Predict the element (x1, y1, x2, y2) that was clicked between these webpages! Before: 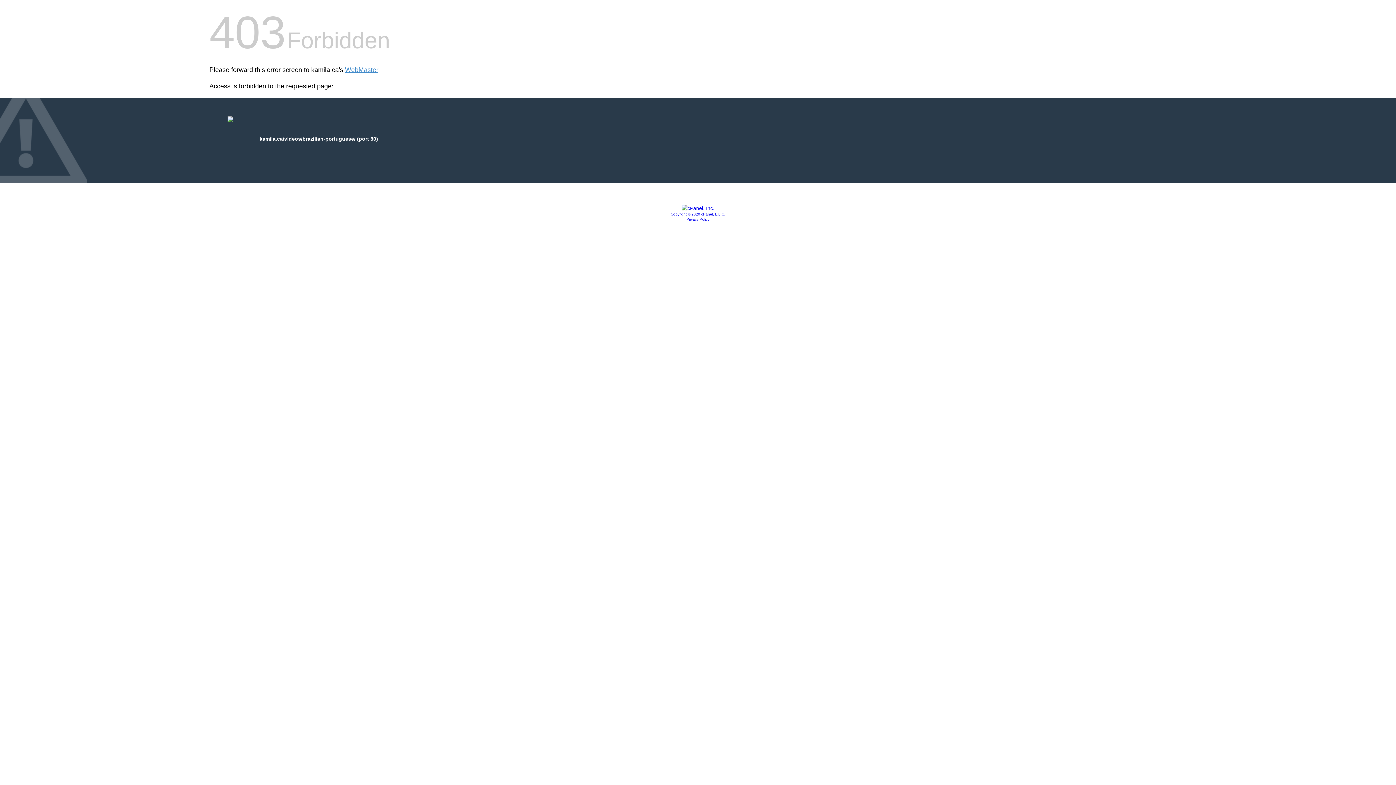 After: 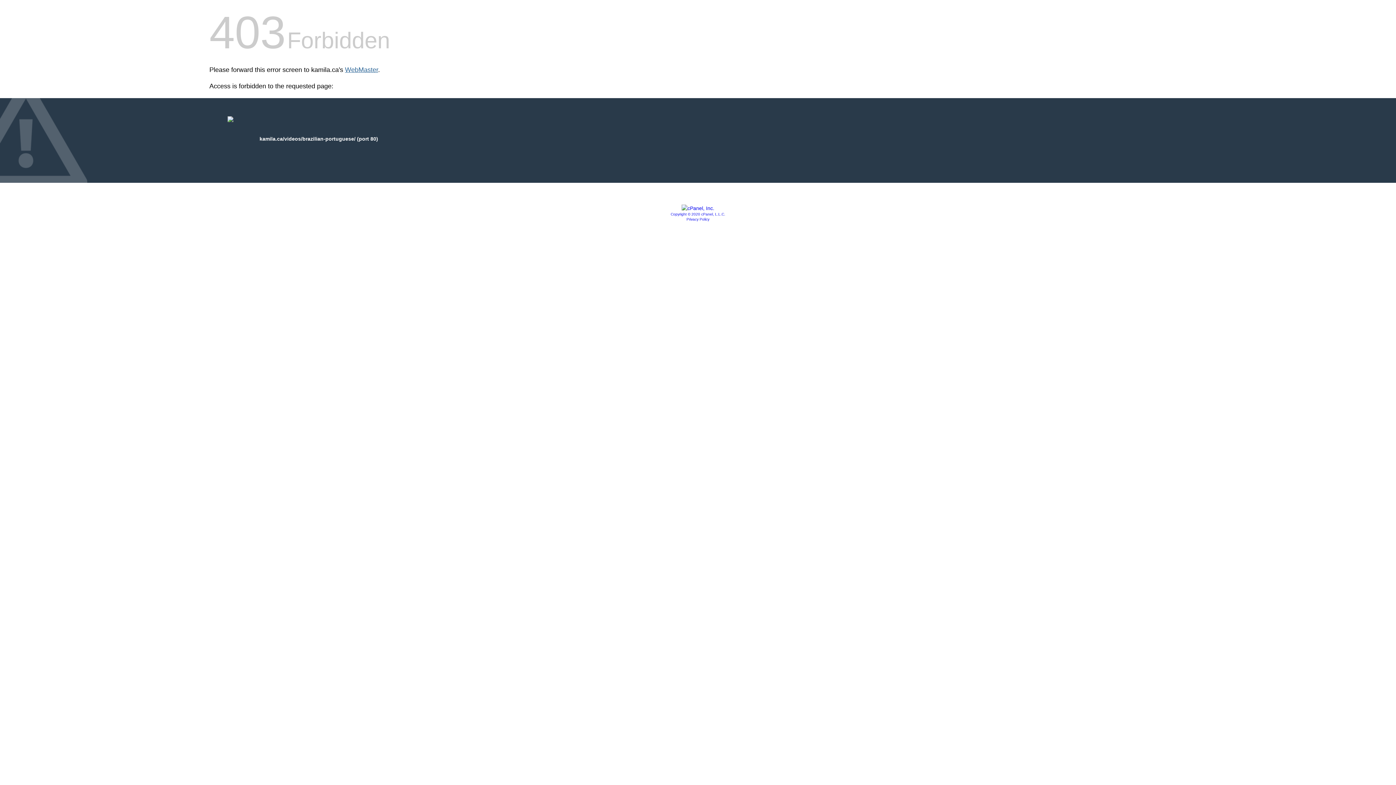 Action: label: WebMaster bbox: (345, 66, 378, 73)